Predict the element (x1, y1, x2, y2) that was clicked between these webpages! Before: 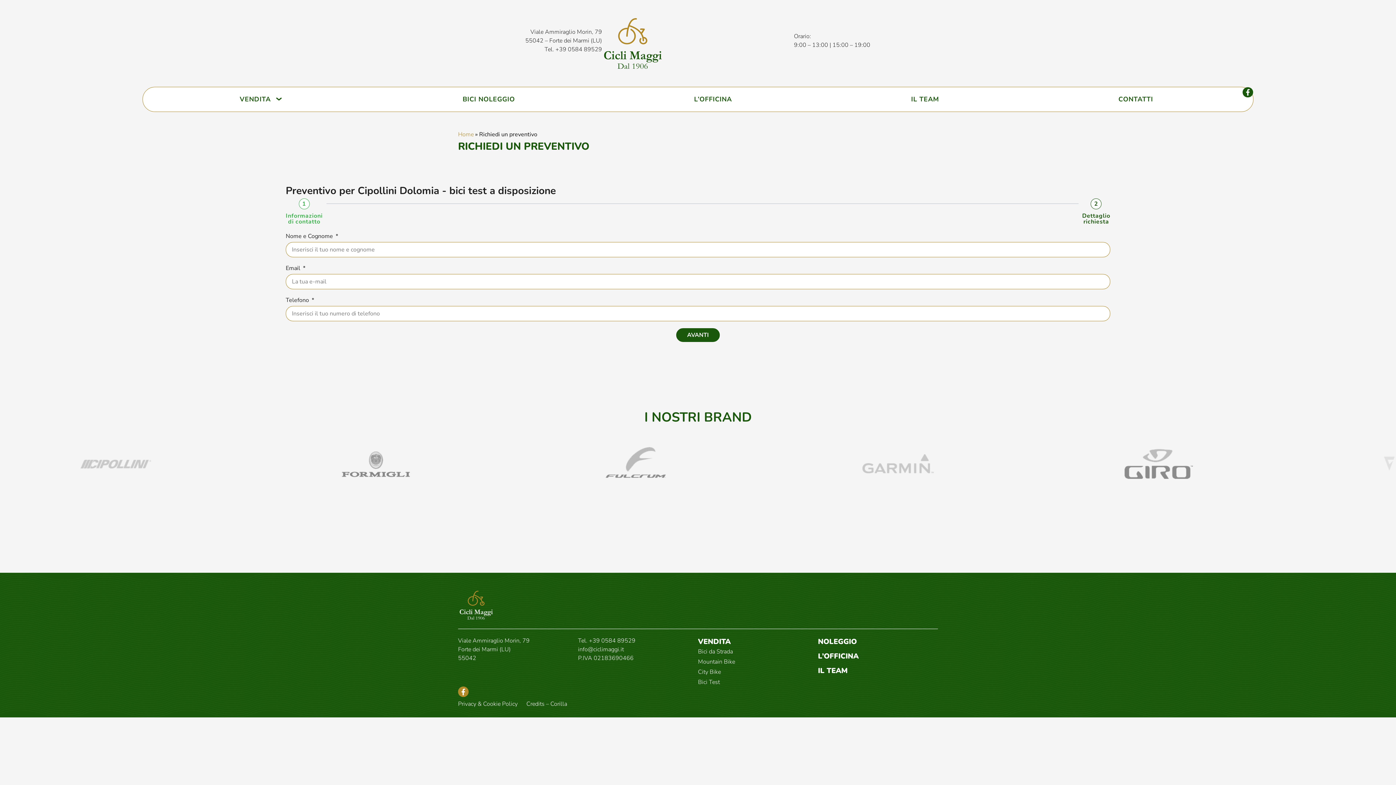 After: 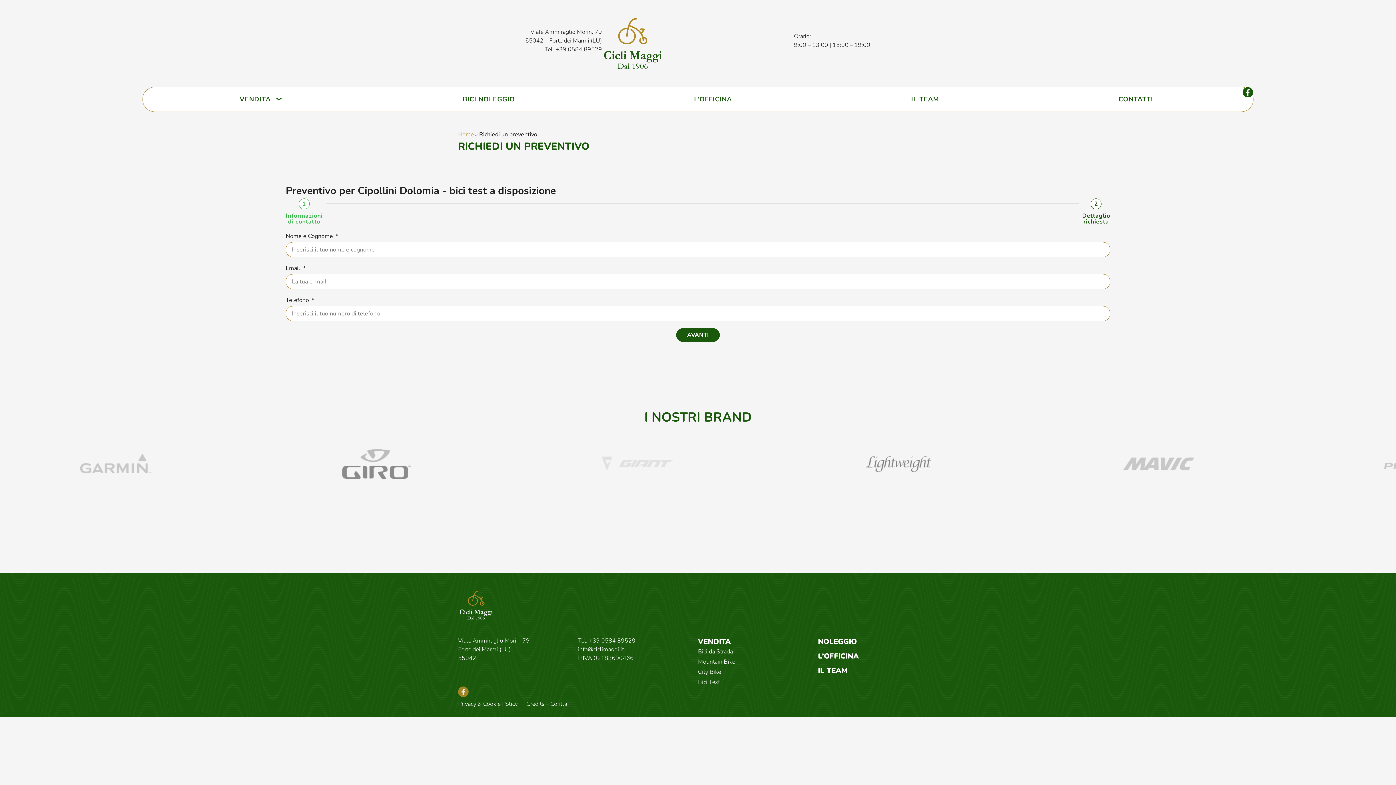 Action: label: Facebook-f bbox: (458, 687, 468, 697)